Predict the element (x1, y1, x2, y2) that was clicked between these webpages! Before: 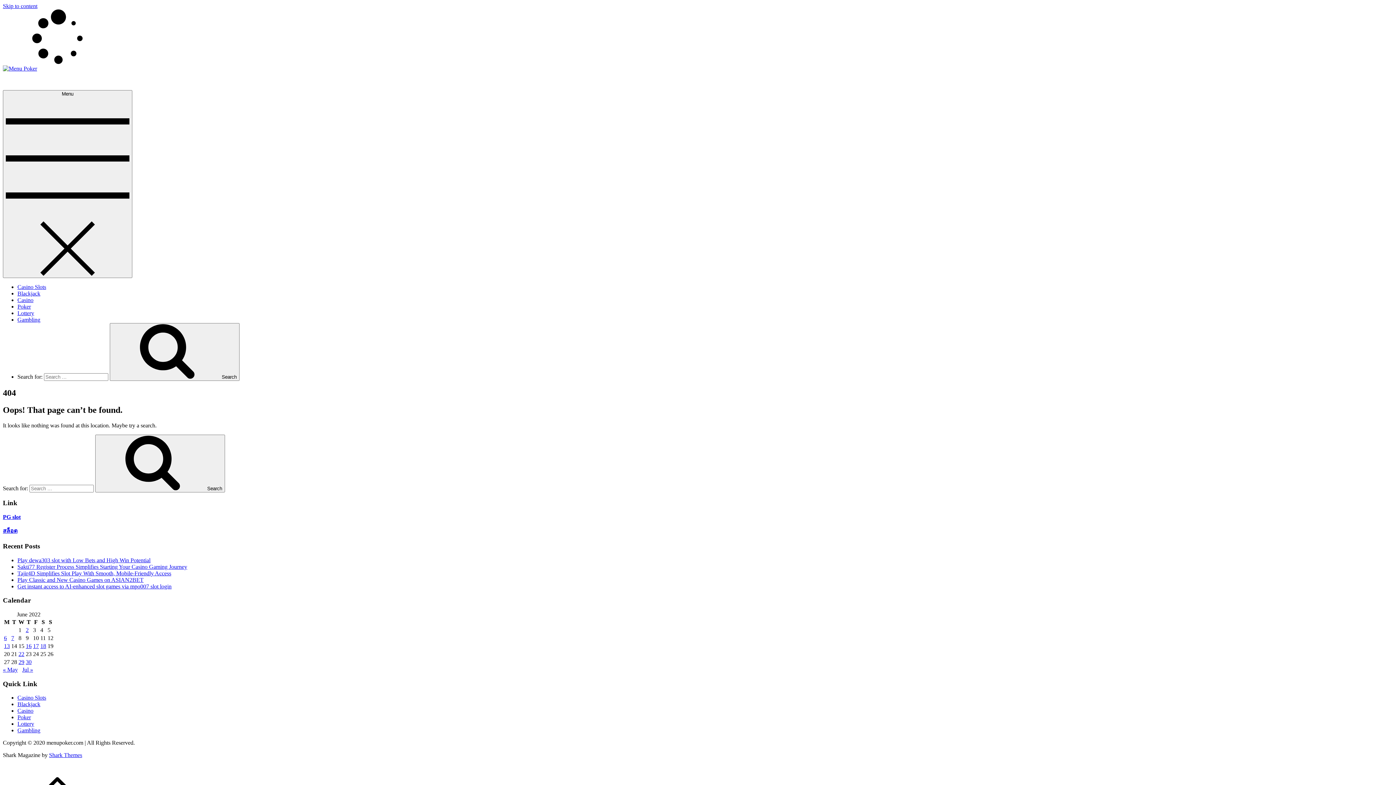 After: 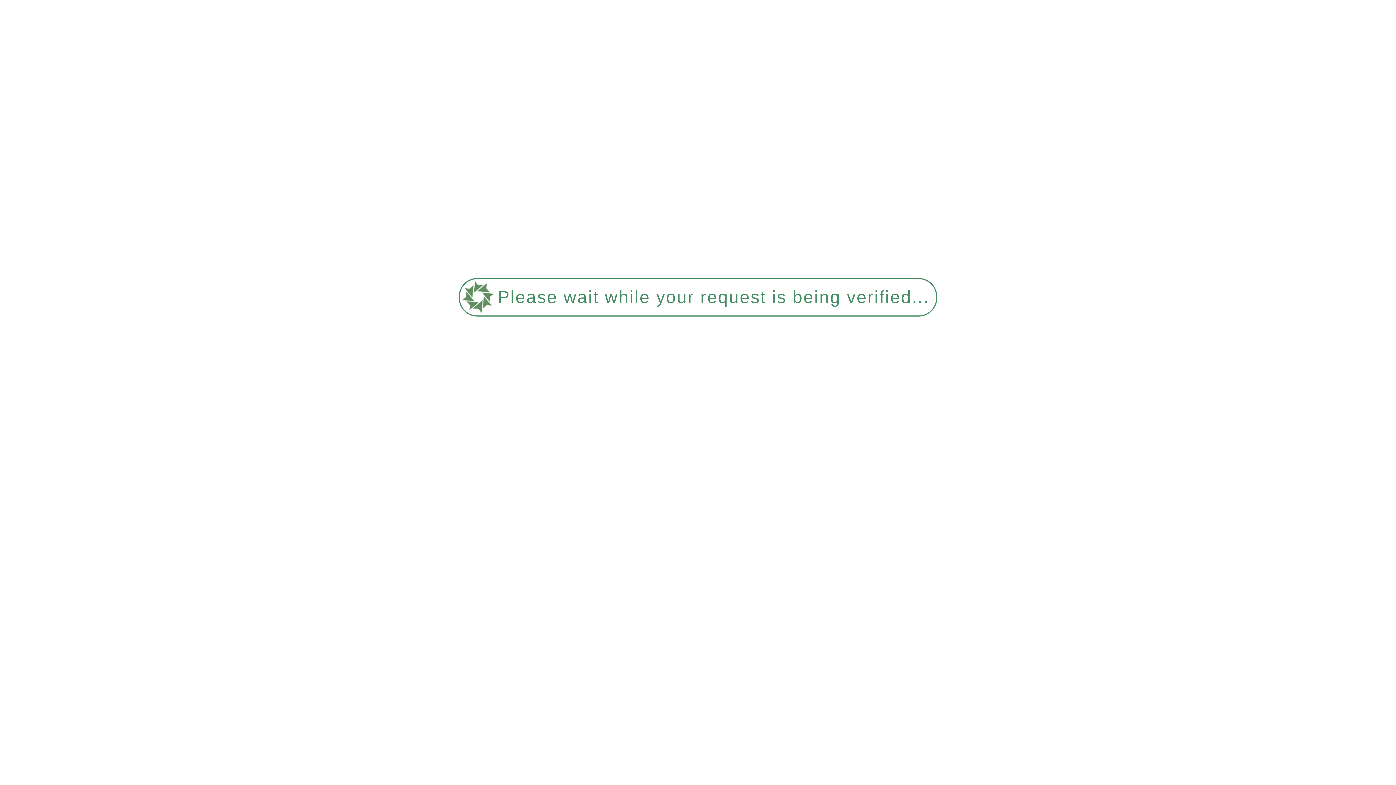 Action: bbox: (18, 651, 24, 657) label: Posts published on June 22, 2022